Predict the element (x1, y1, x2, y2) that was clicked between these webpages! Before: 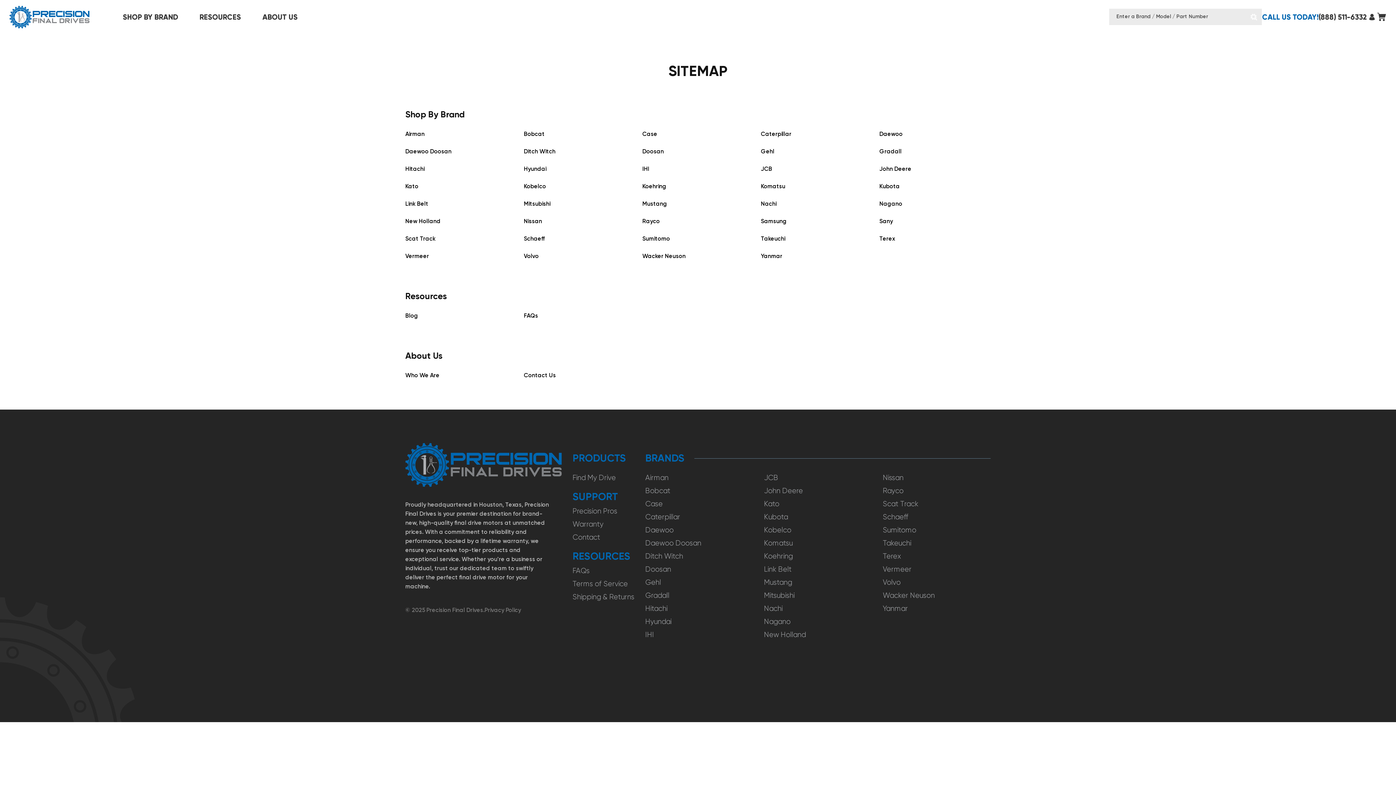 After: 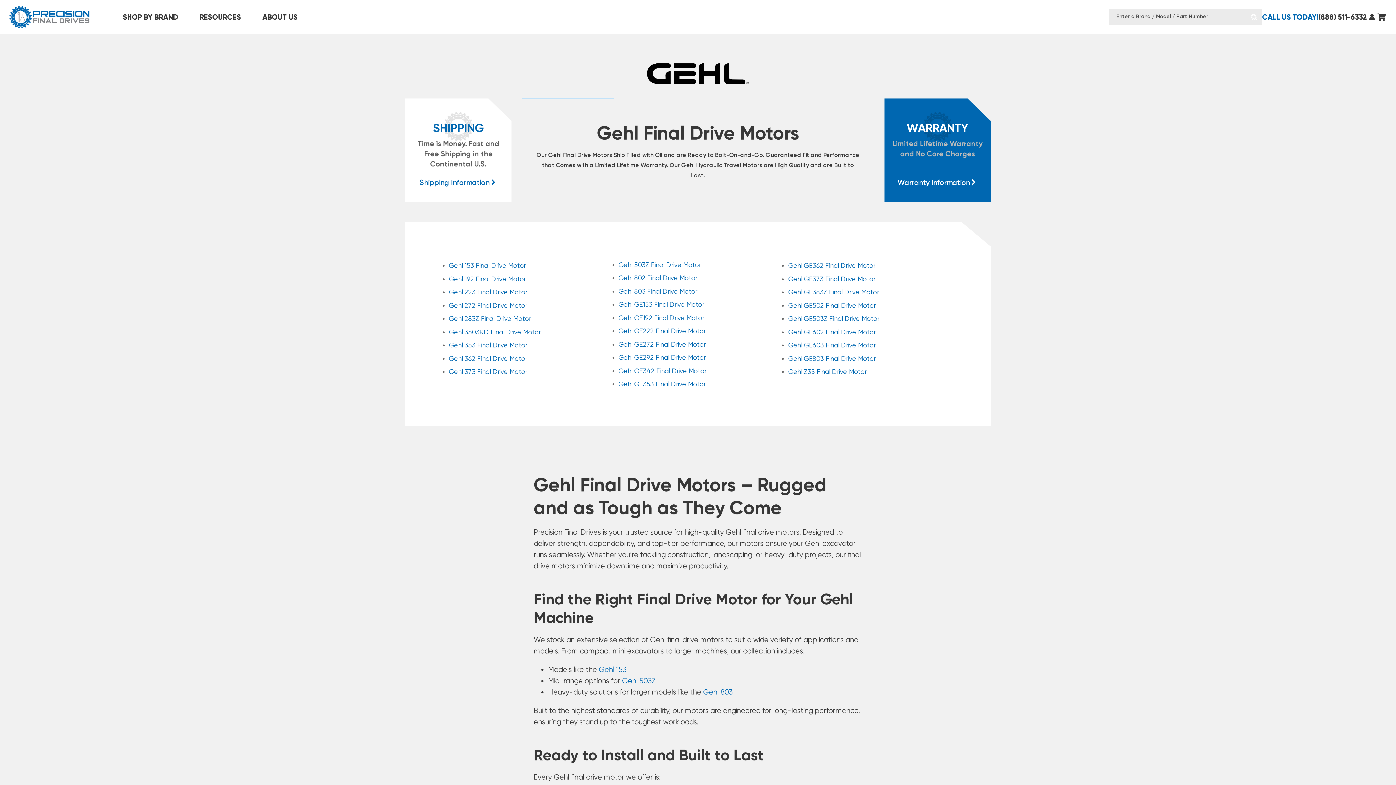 Action: bbox: (645, 576, 661, 589) label: Gehl